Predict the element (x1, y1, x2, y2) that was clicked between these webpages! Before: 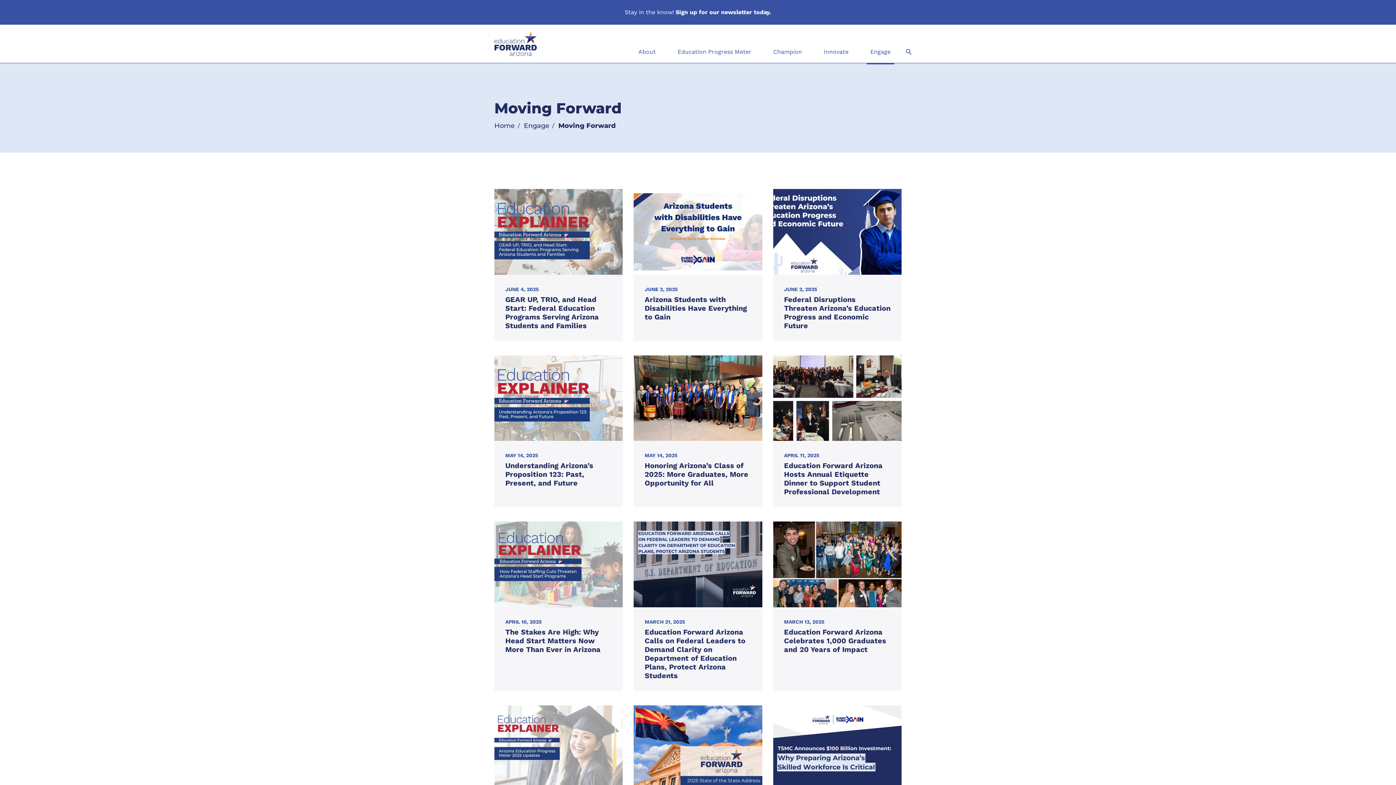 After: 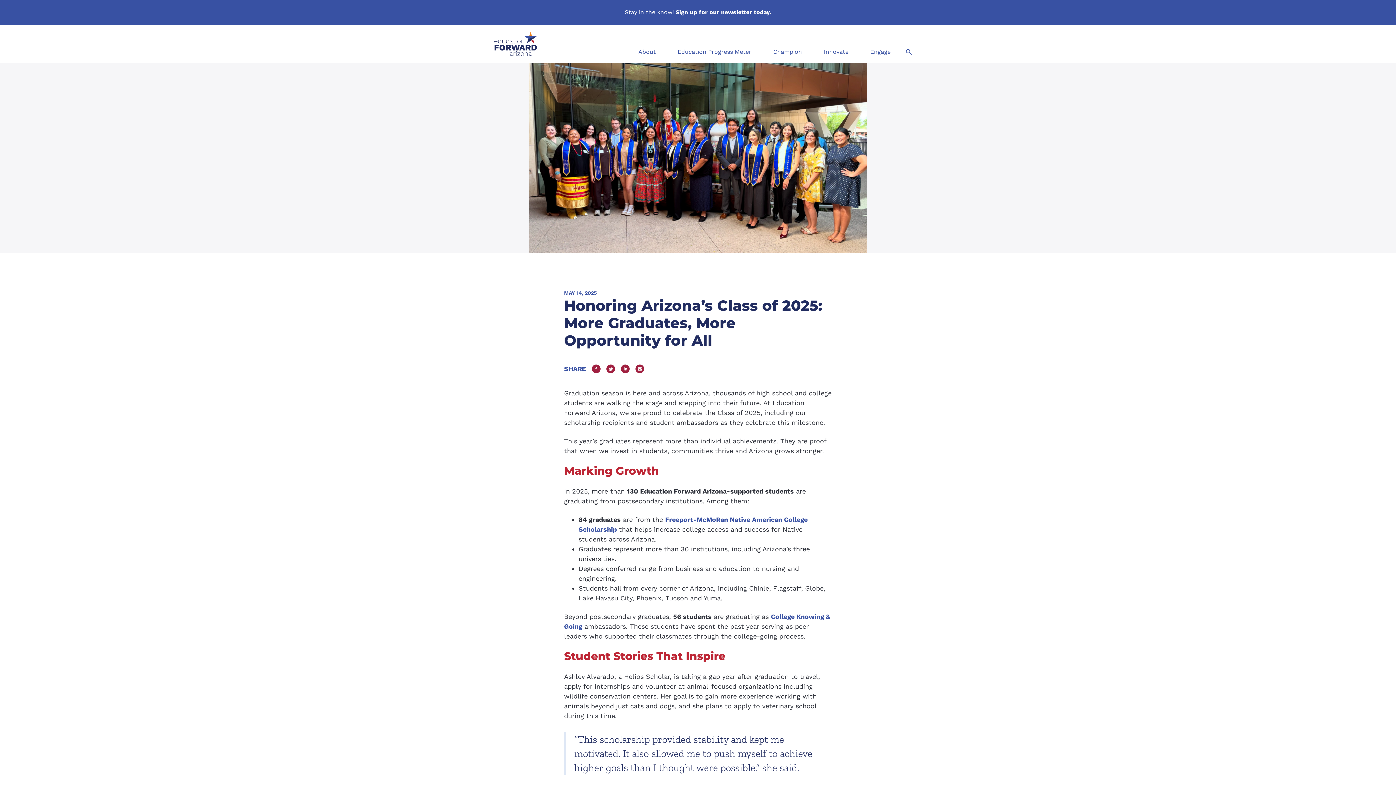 Action: bbox: (633, 355, 762, 507) label: MAY 14, 2025
Honoring Arizona’s Class of 2025: More Graduates, More Opportunity for All